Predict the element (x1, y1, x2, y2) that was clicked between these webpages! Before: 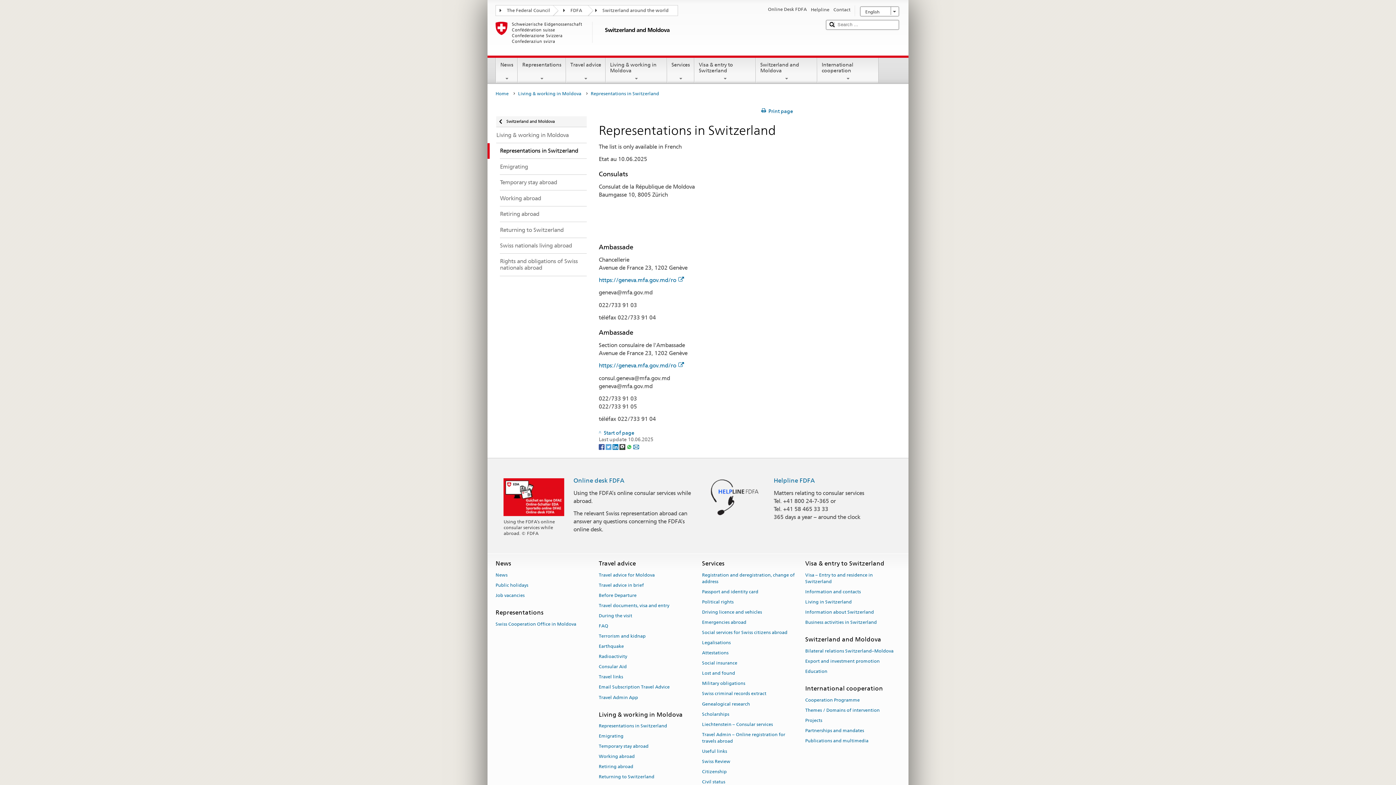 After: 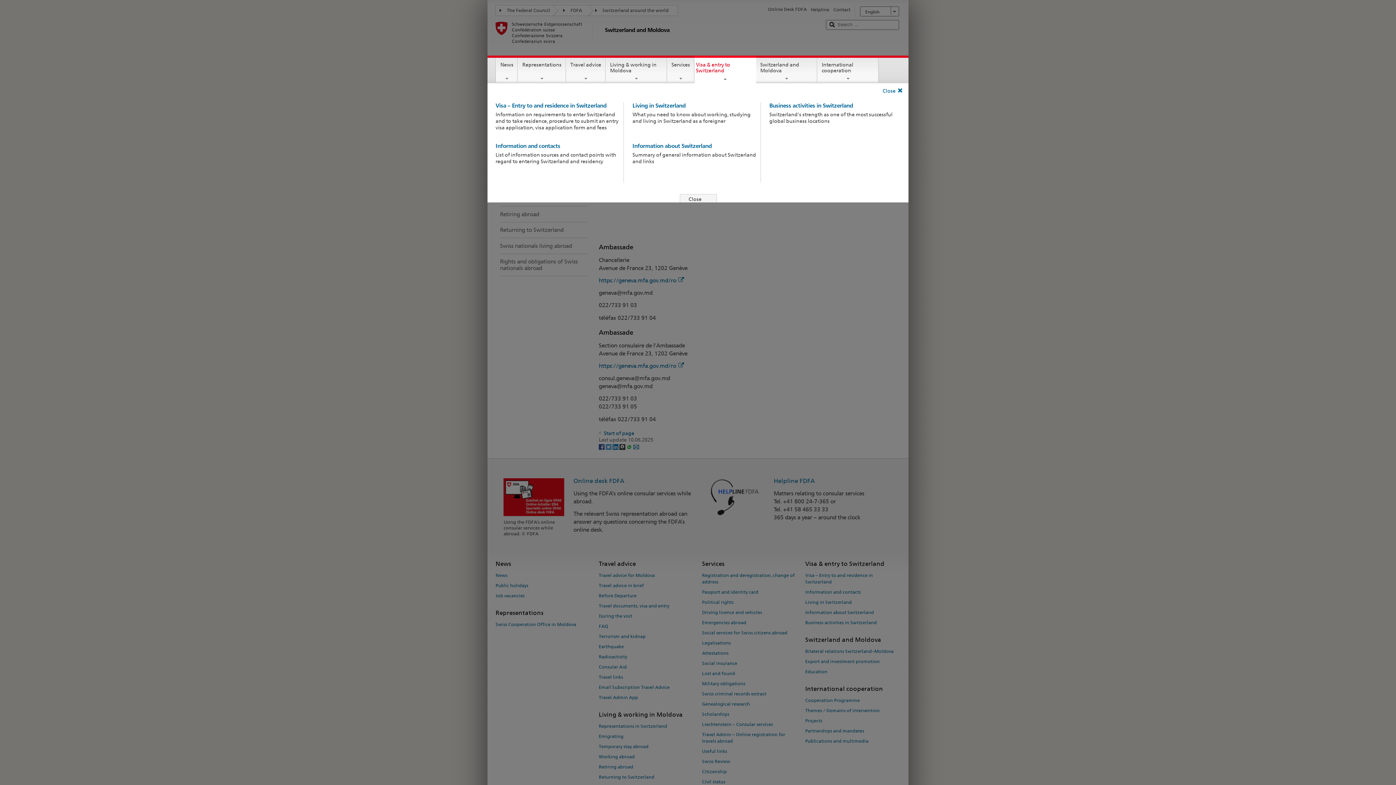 Action: label: Visa & entry to Switzerland bbox: (694, 57, 755, 81)